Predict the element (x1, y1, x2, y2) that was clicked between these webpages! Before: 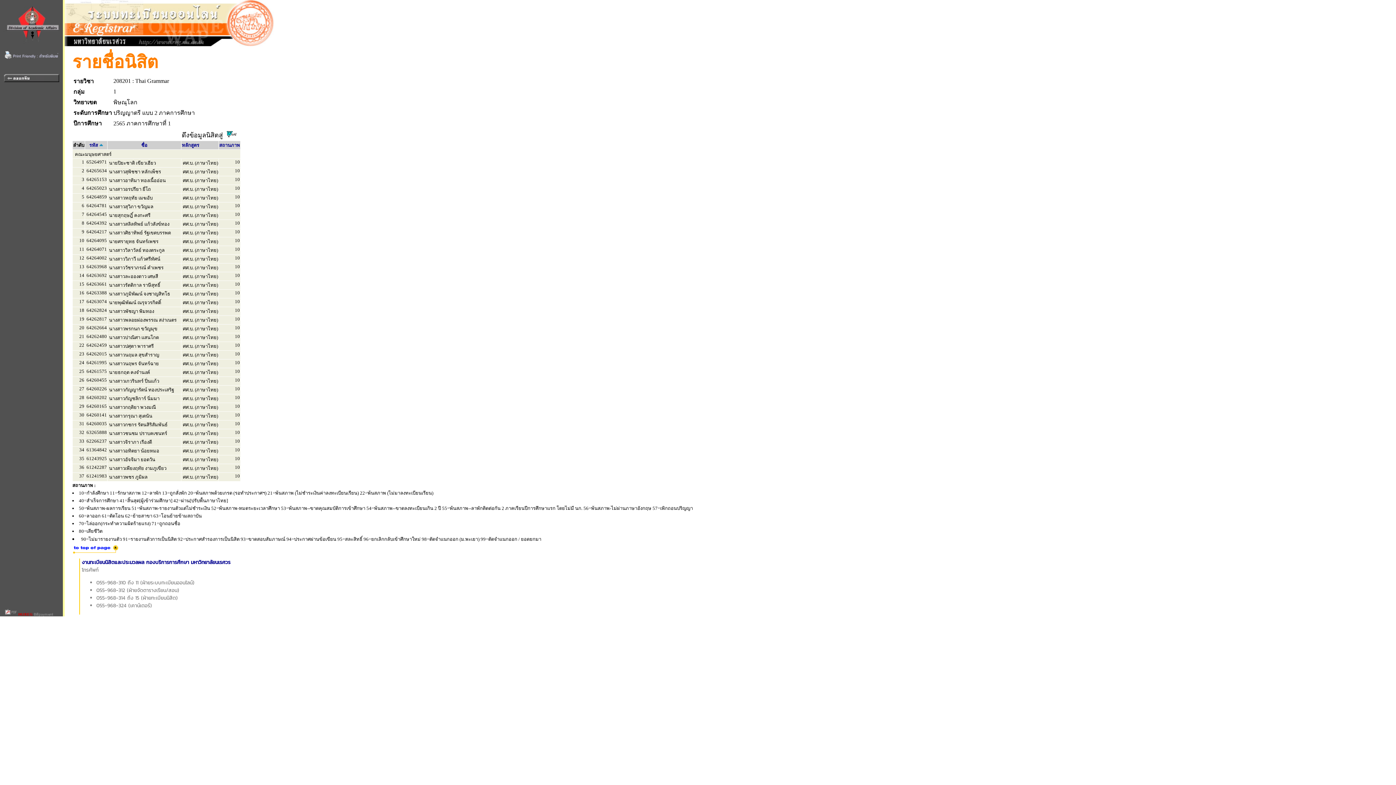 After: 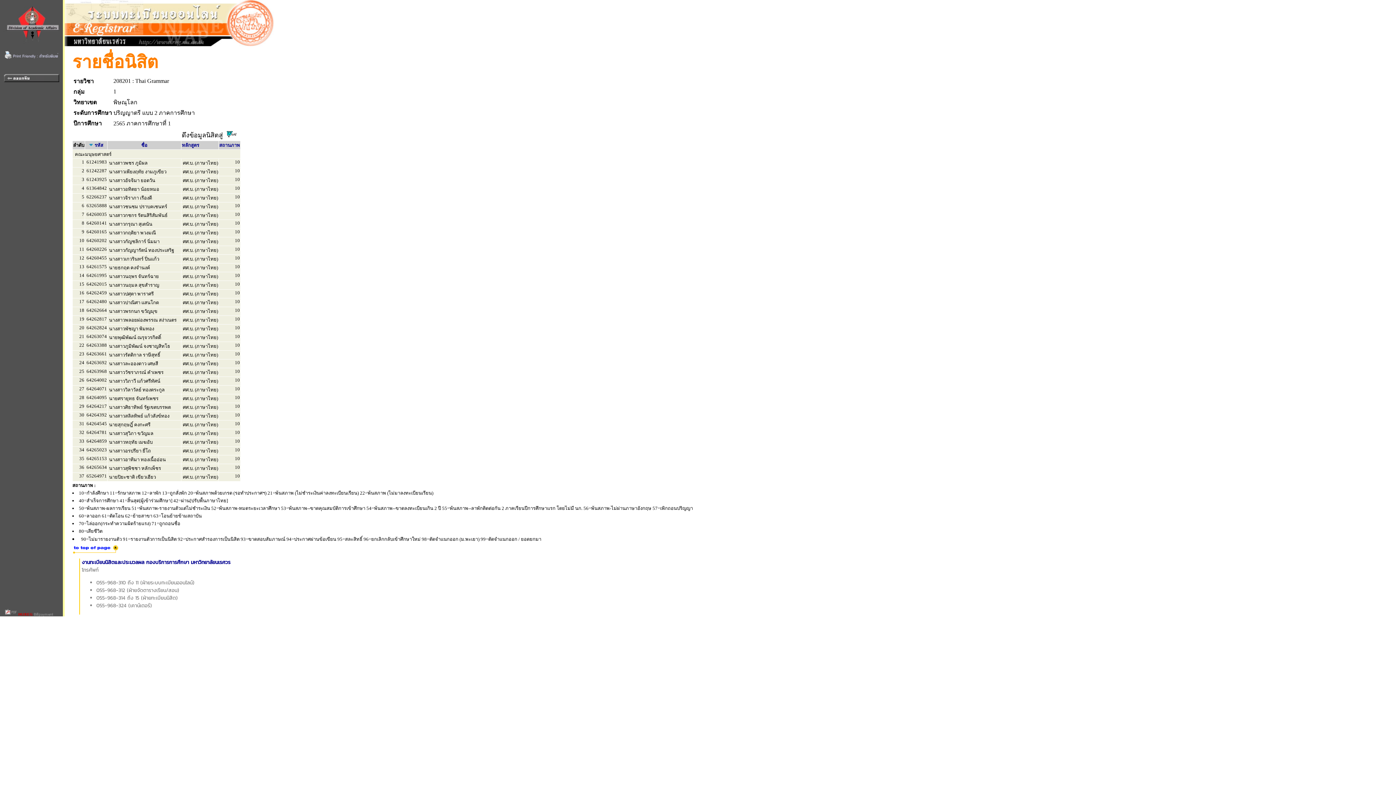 Action: bbox: (89, 141, 98, 148) label: รหัส